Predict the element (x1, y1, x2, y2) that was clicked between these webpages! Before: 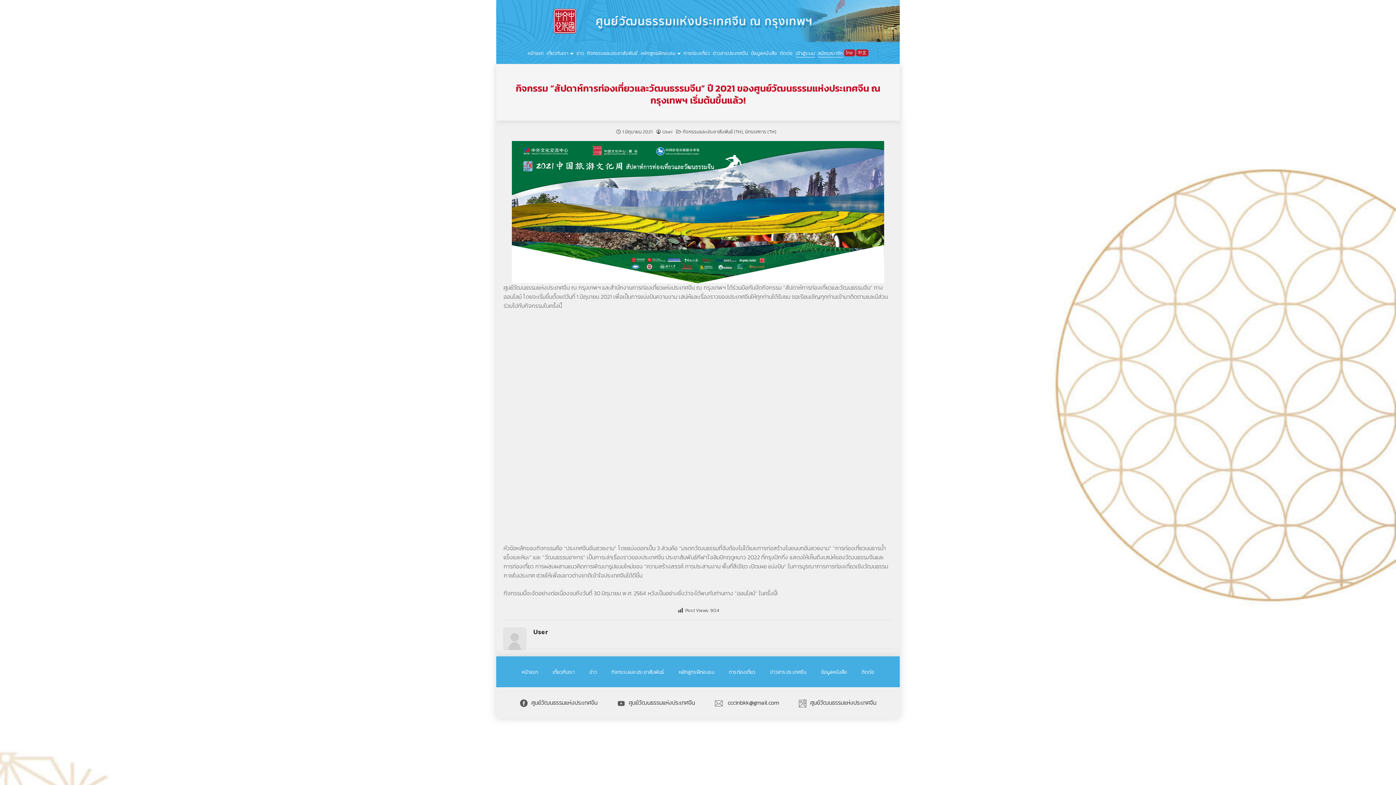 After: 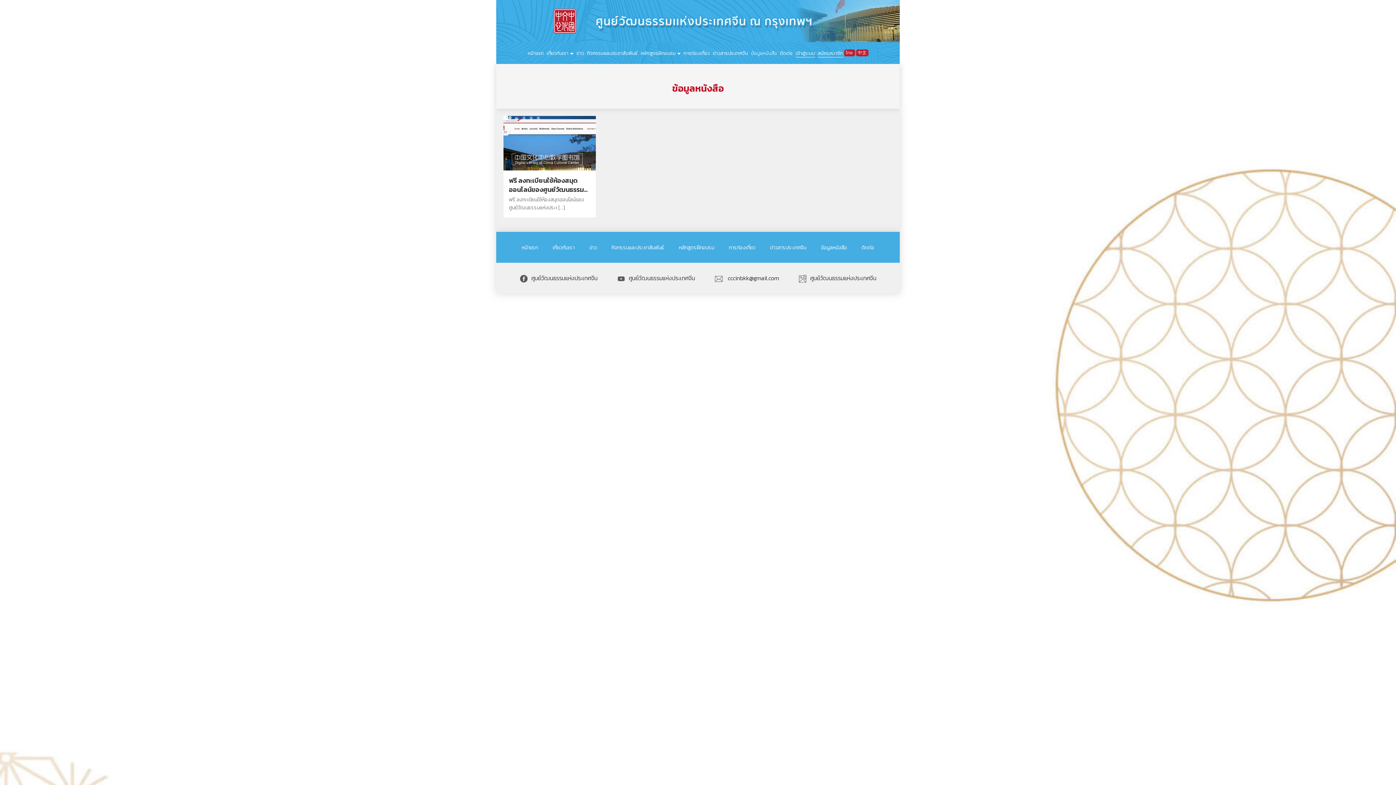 Action: label: ข้อมูลหนังสือ bbox: (821, 668, 847, 676)